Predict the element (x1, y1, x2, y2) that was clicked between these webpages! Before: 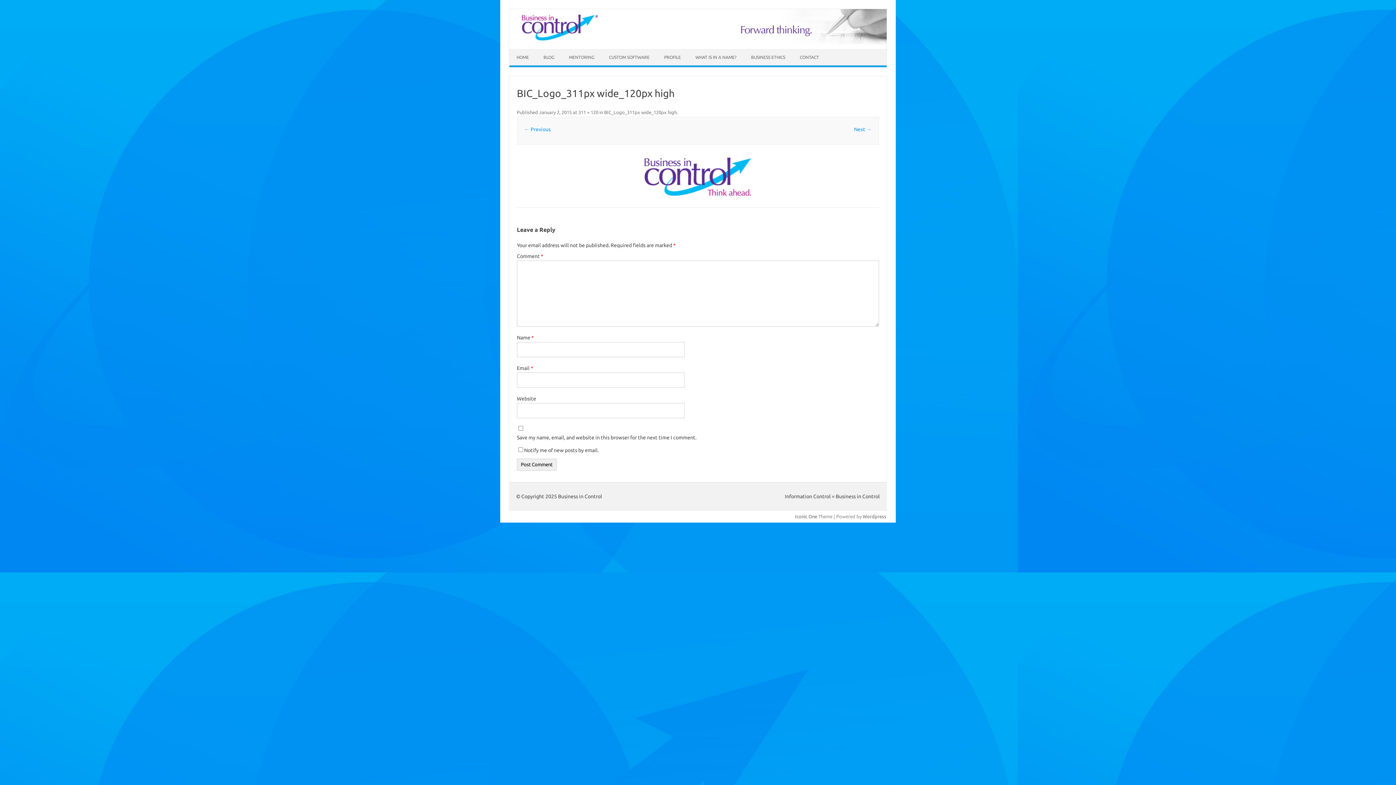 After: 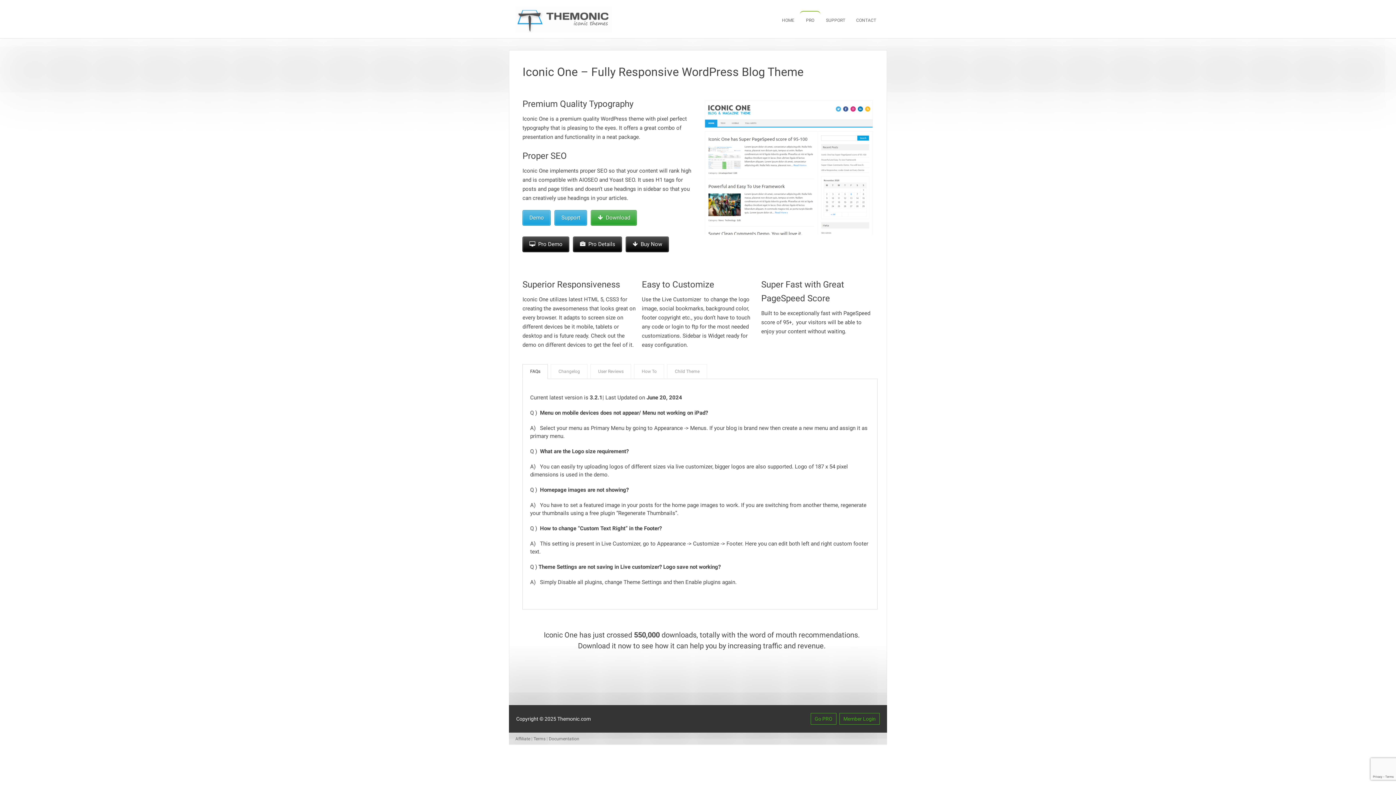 Action: label: Iconic One bbox: (795, 514, 817, 519)